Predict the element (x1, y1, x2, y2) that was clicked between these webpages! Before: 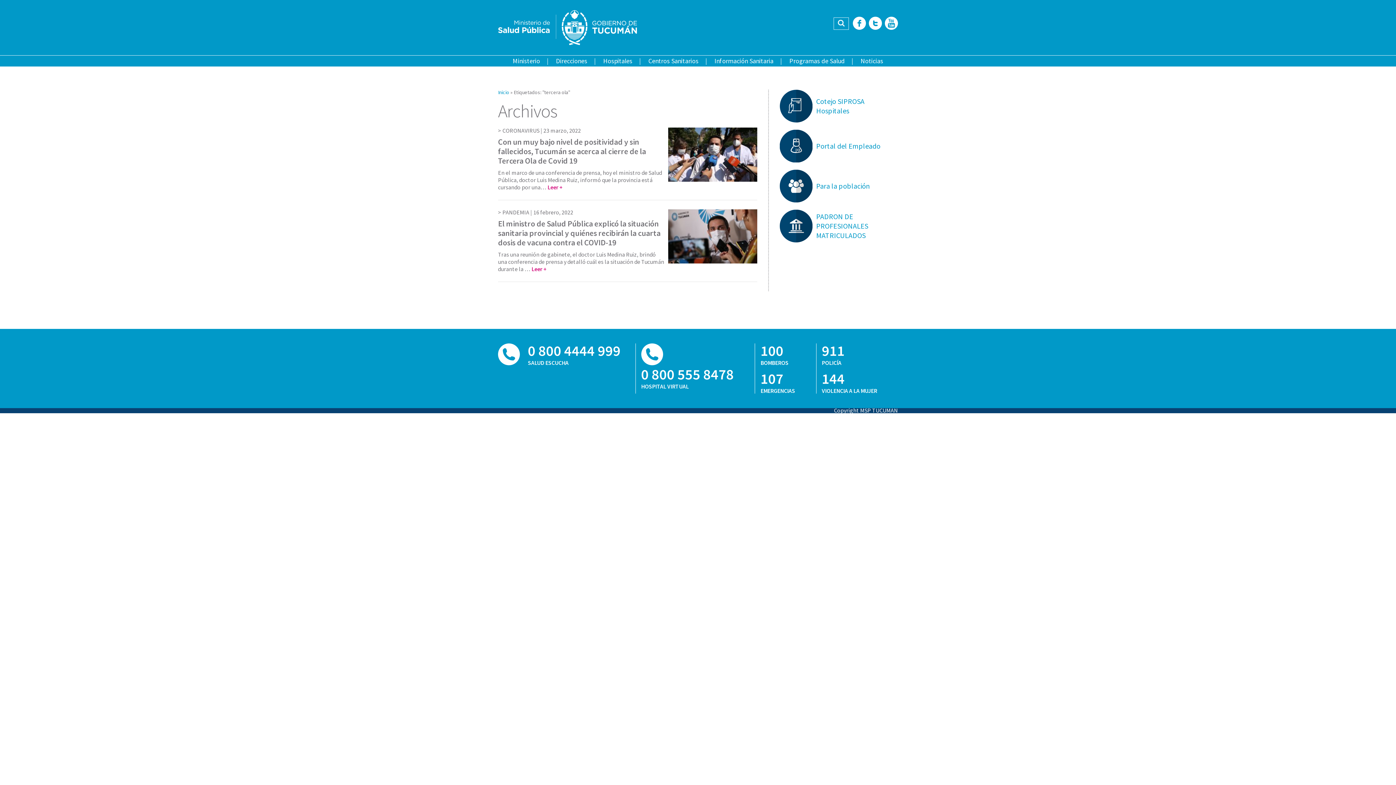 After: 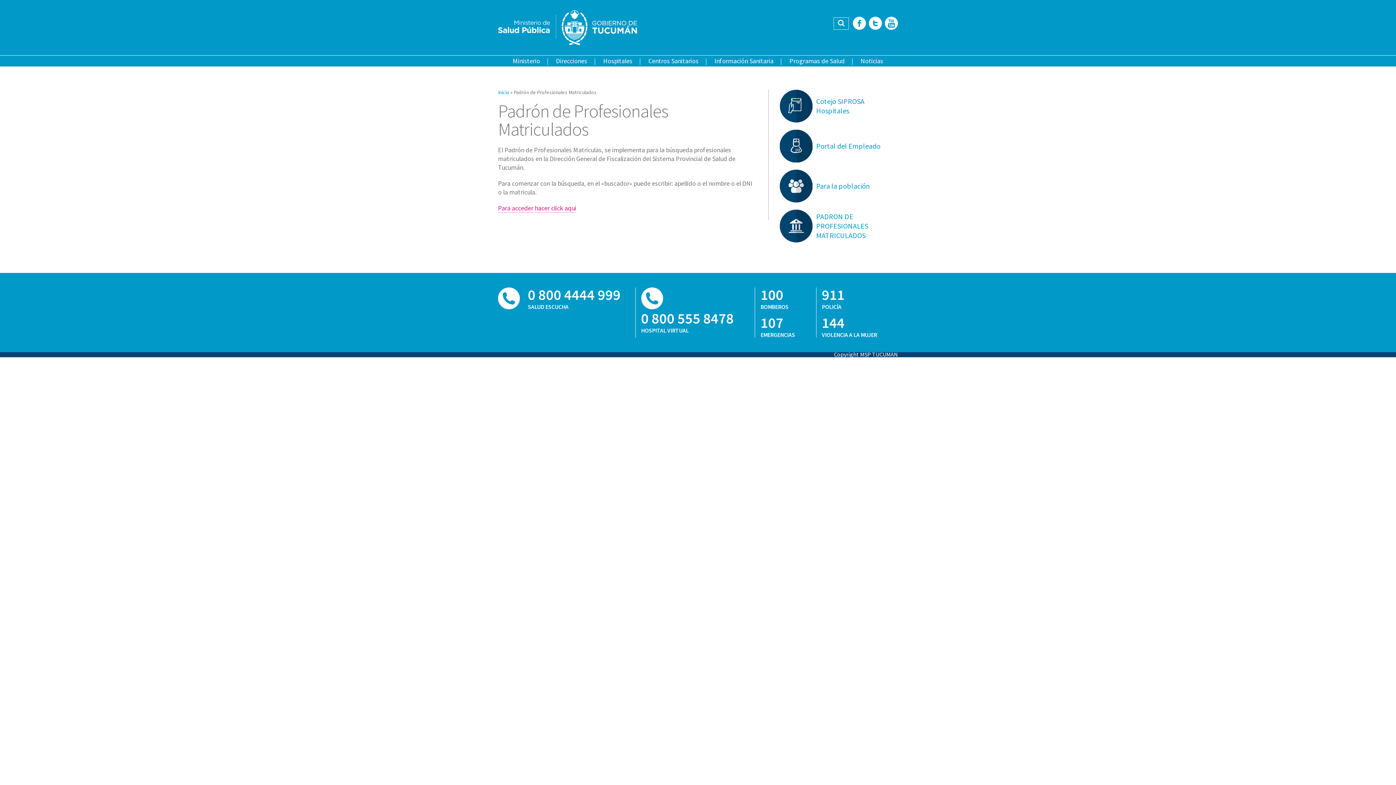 Action: label: PADRON DE PROFESIONALES MATRICULADOS bbox: (780, 209, 898, 242)